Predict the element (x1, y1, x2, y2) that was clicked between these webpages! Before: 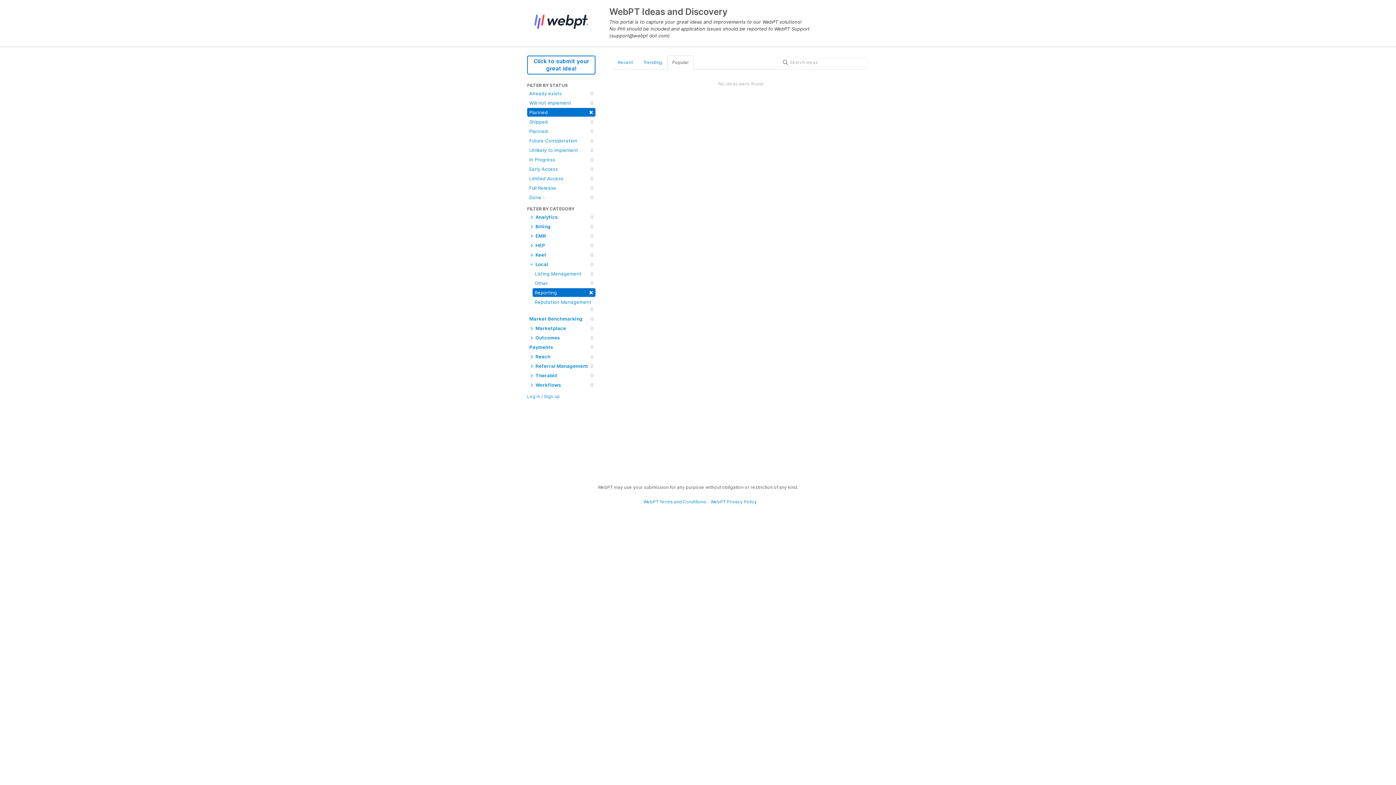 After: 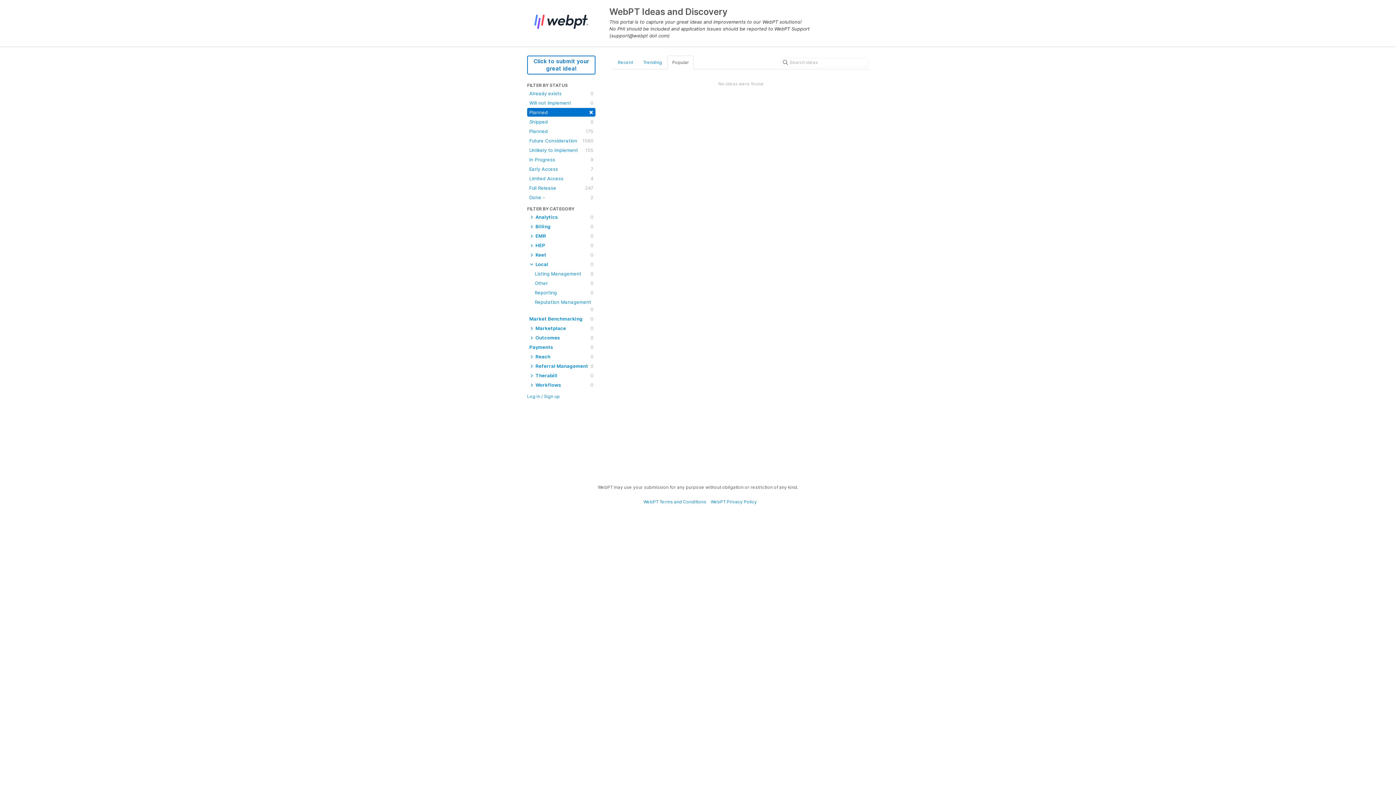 Action: label: Reporting
× bbox: (532, 288, 595, 297)